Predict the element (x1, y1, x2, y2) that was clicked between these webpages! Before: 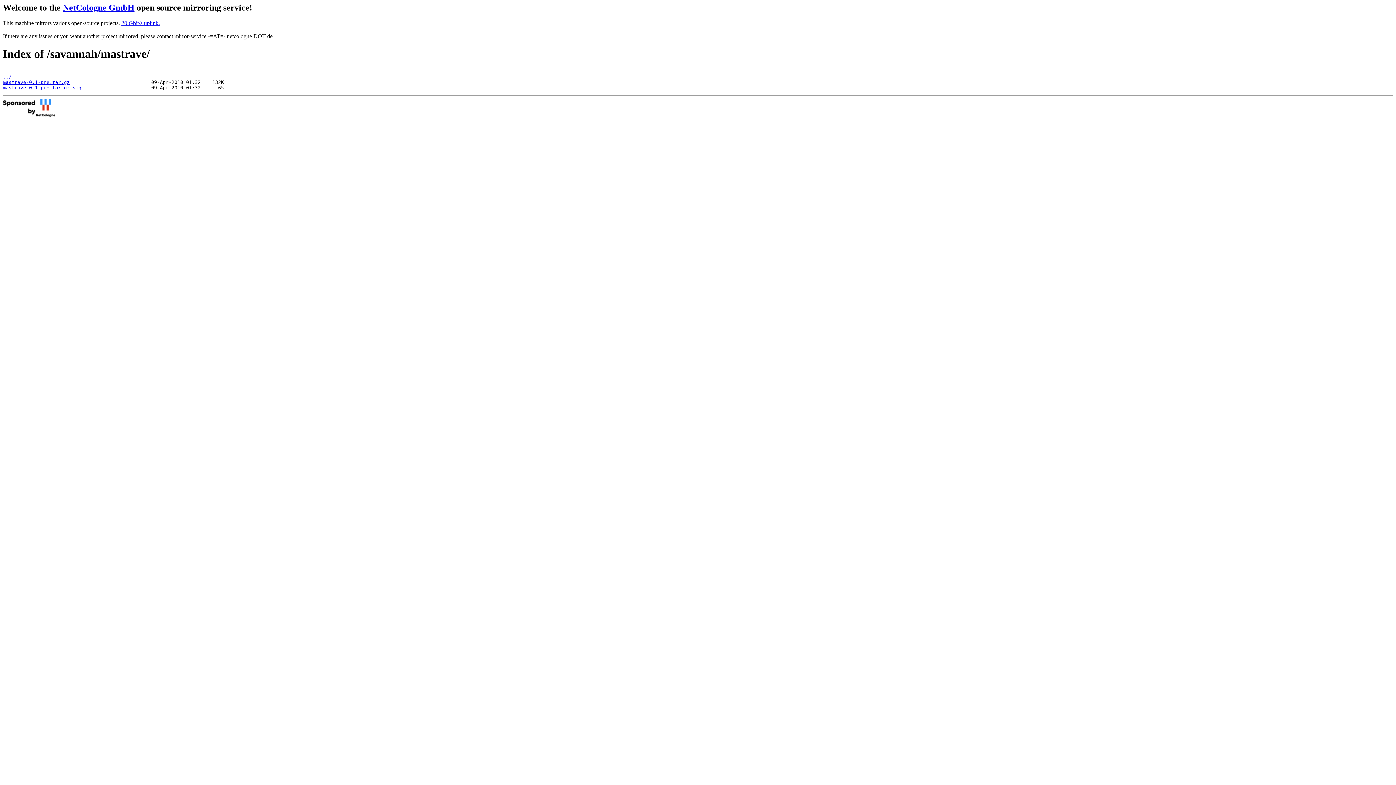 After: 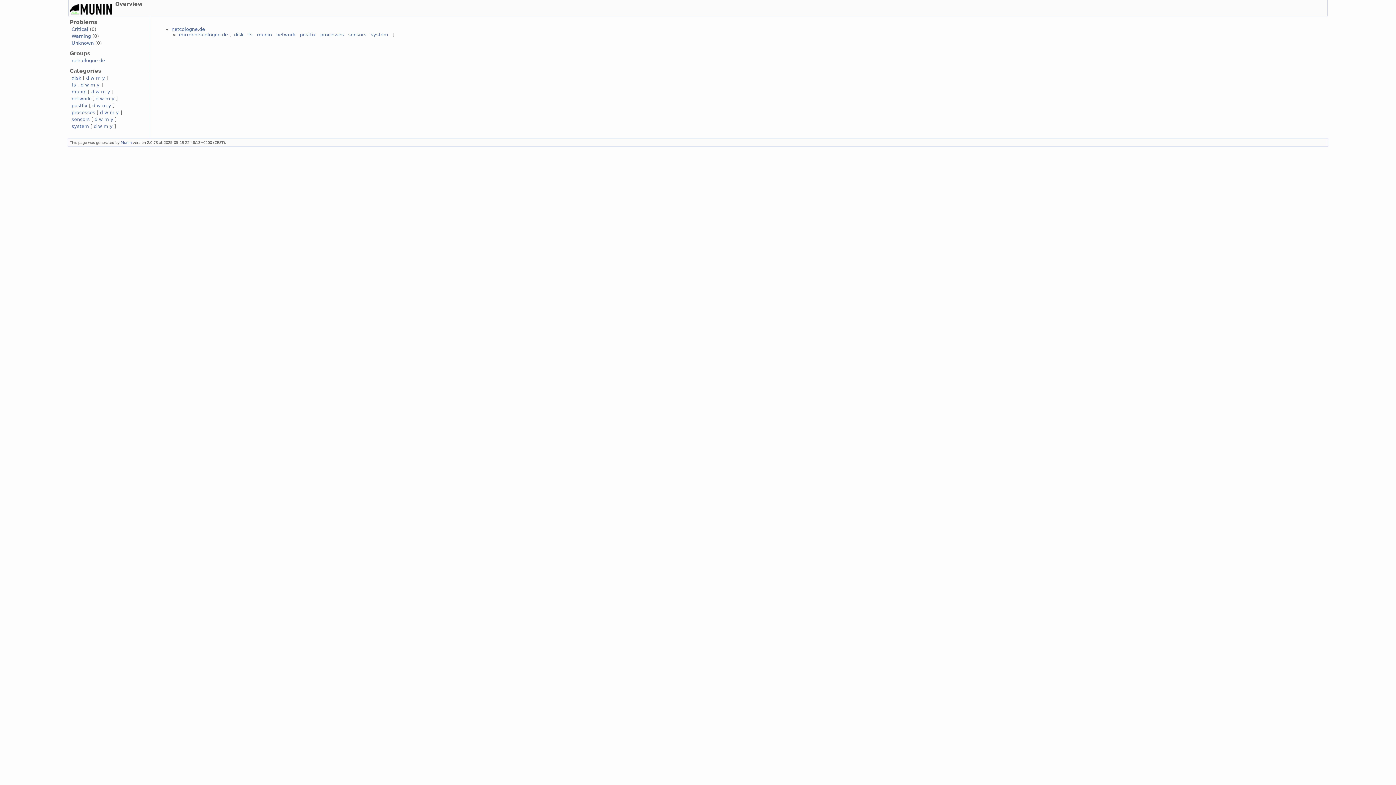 Action: bbox: (121, 19, 160, 26) label: 20 Gbit/s uplink.